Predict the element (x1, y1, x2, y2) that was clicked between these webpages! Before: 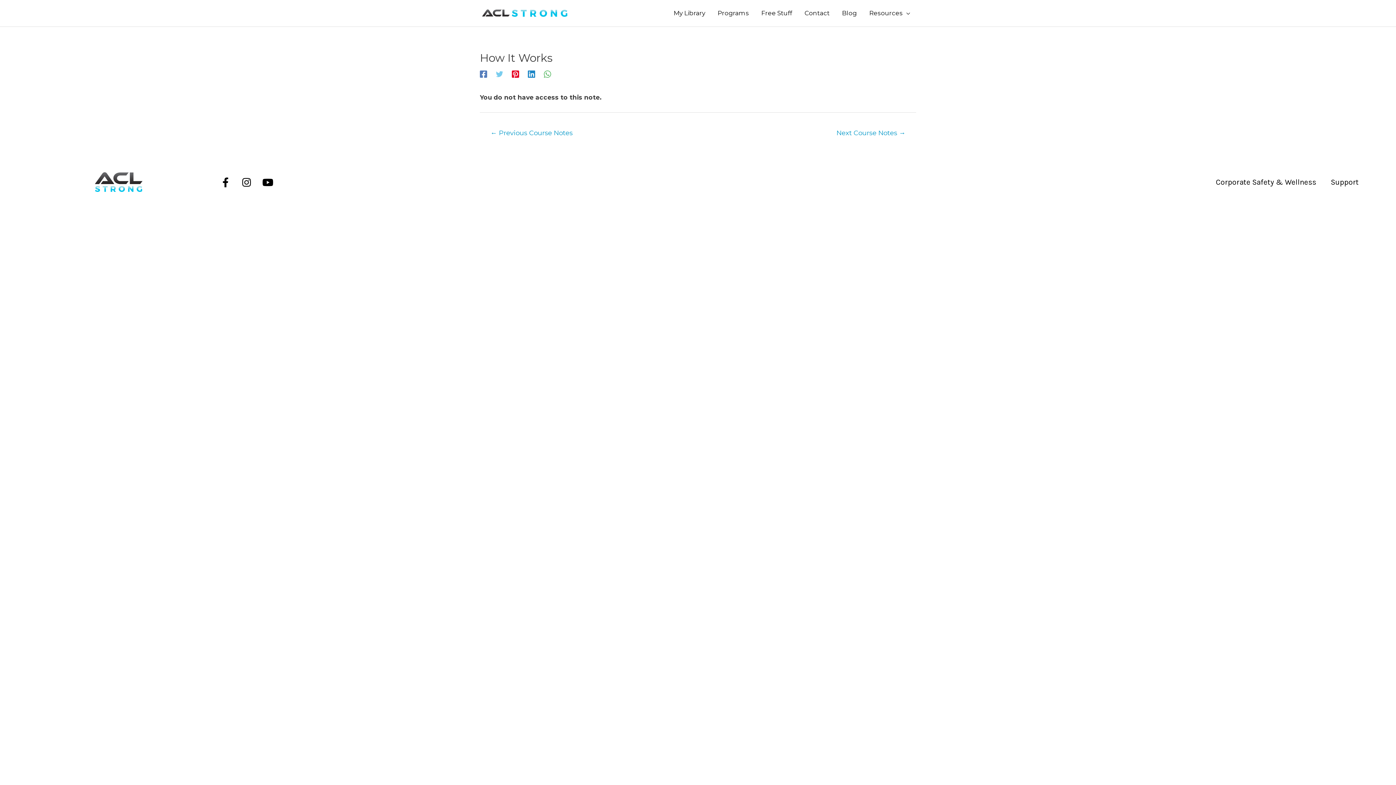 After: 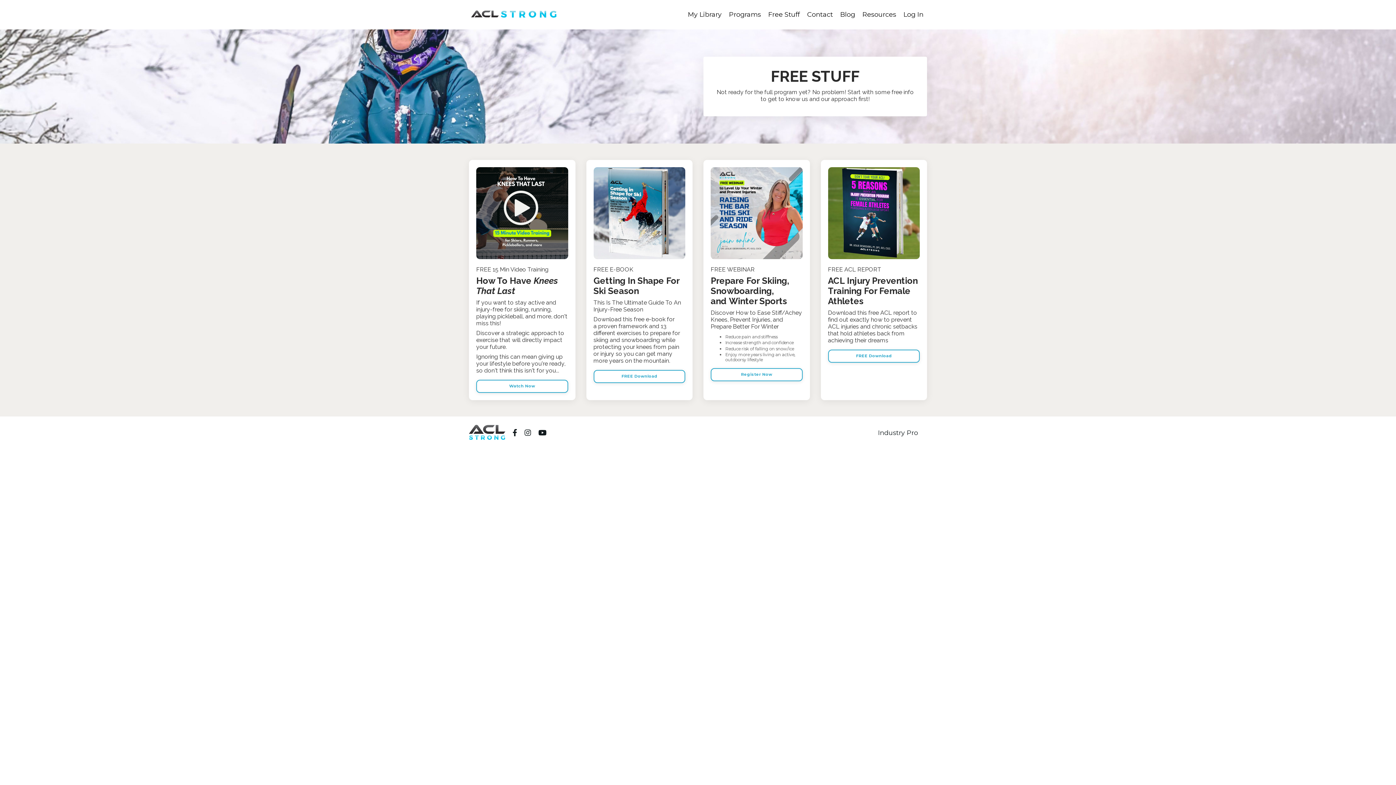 Action: bbox: (755, 0, 798, 26) label: Free Stuff